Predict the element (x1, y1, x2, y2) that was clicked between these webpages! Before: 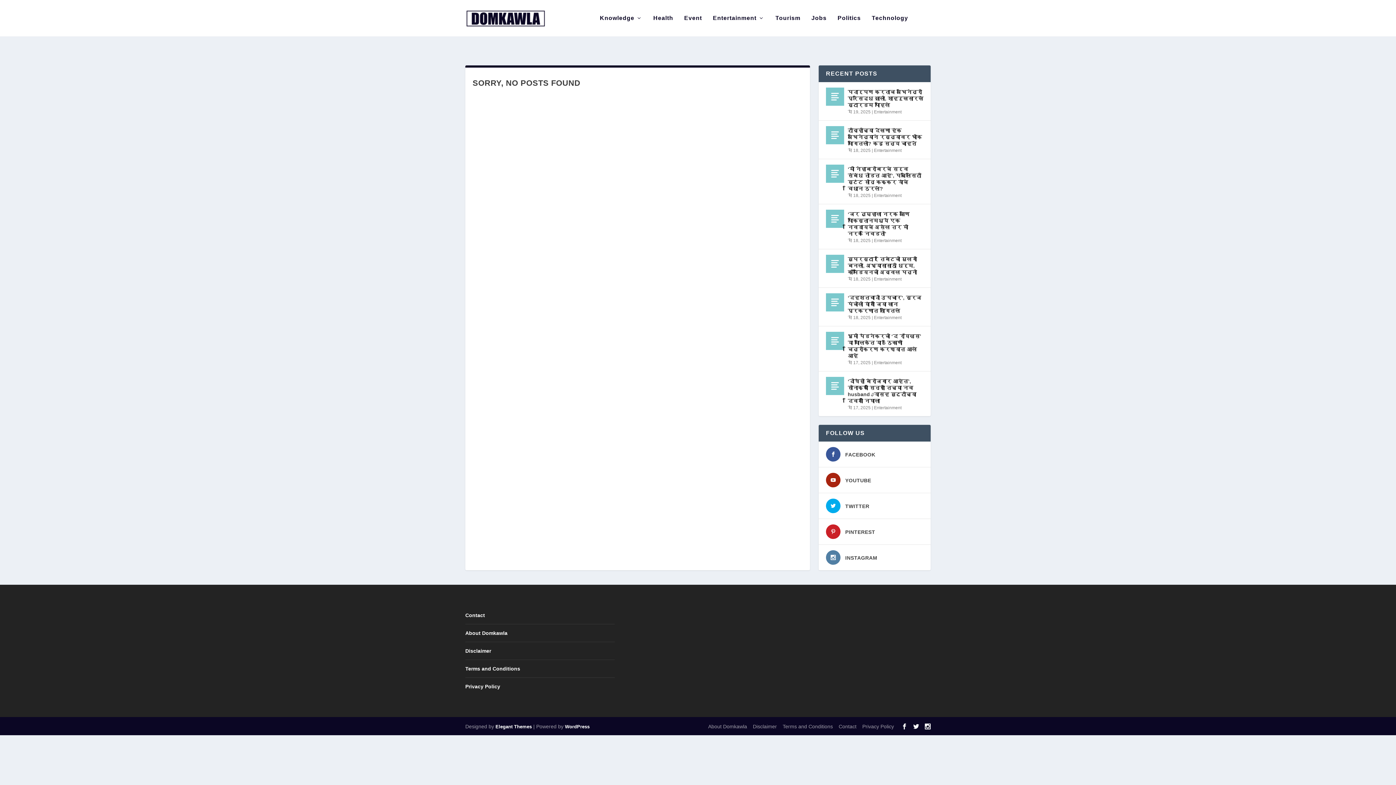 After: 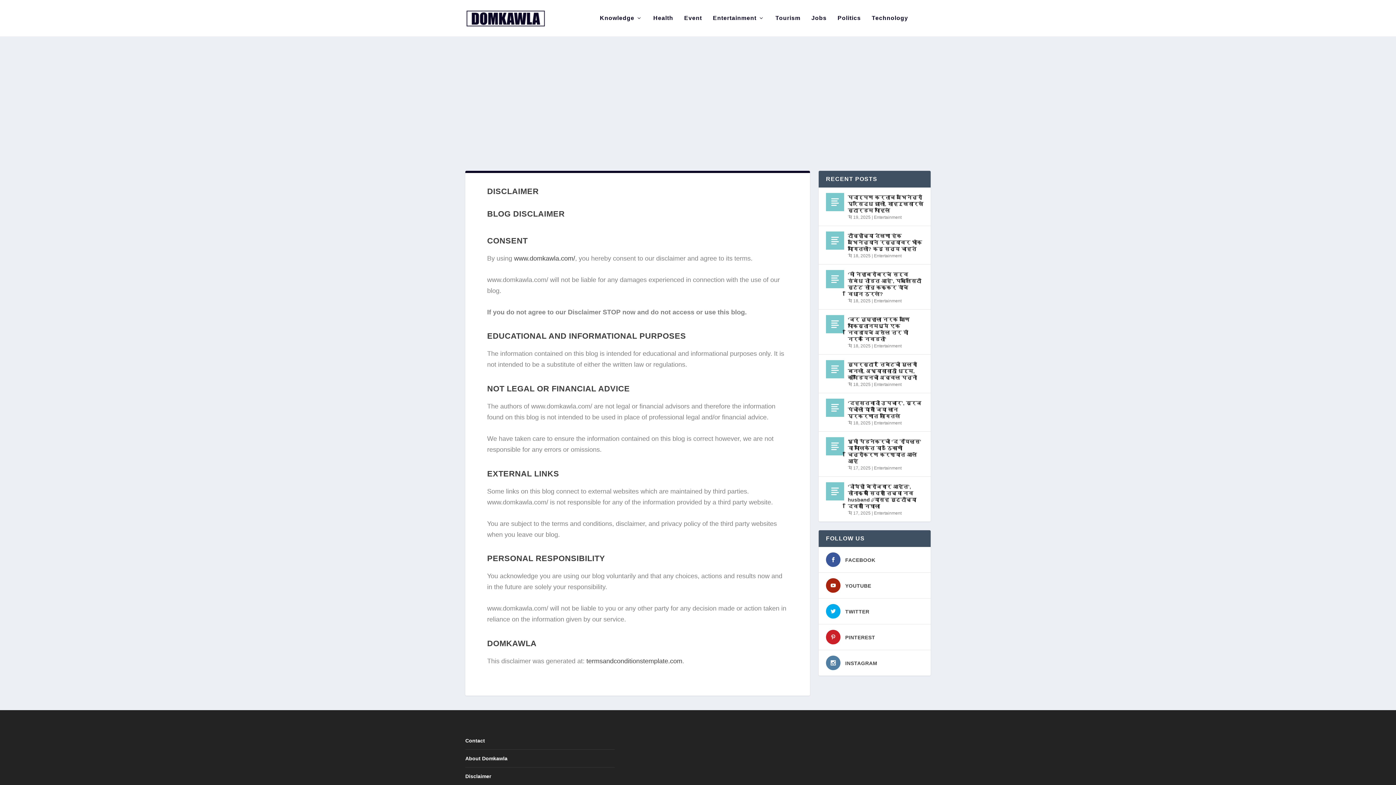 Action: label: Disclaimer bbox: (753, 724, 777, 729)